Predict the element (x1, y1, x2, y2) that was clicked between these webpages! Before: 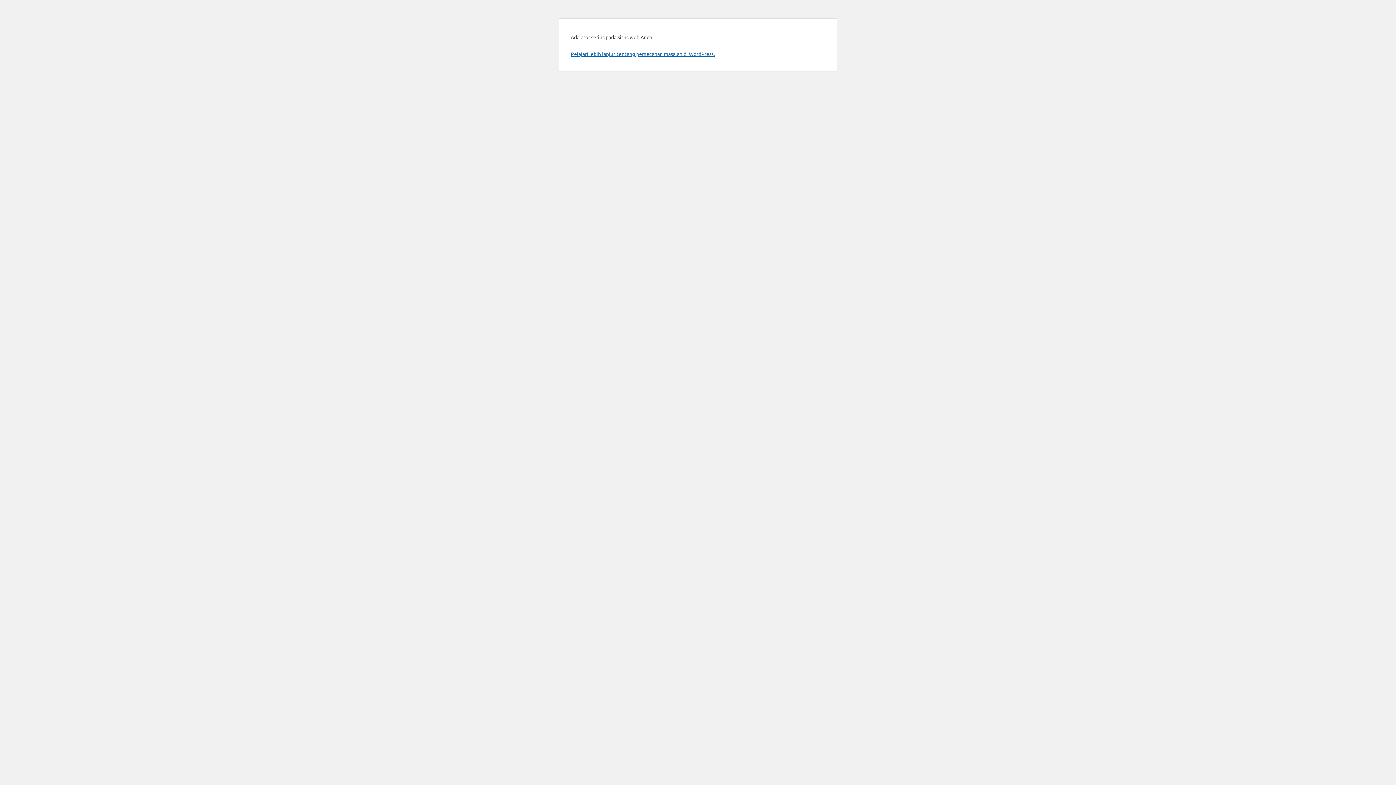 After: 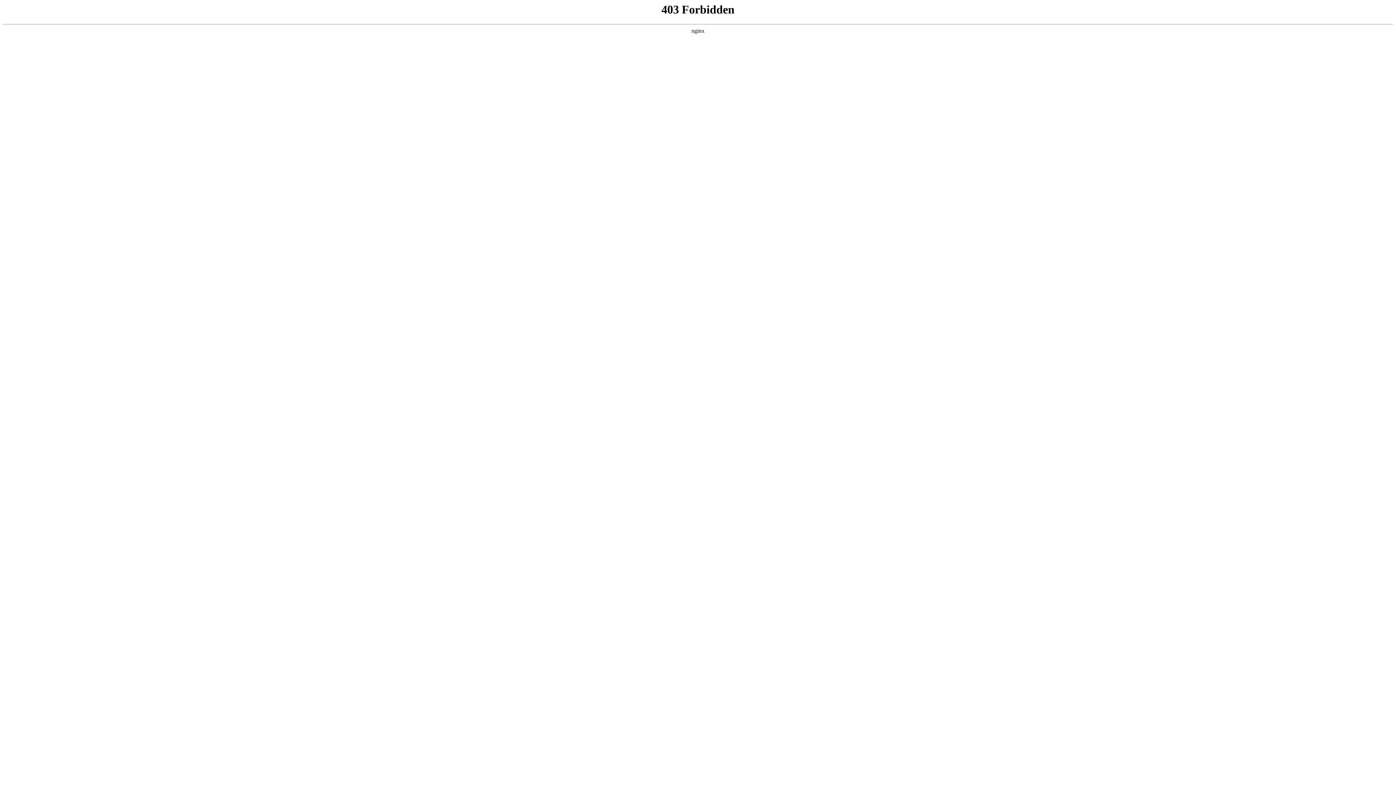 Action: bbox: (570, 50, 714, 57) label: Pelajari lebih lanjut tentang pemecahan masalah di WordPress.